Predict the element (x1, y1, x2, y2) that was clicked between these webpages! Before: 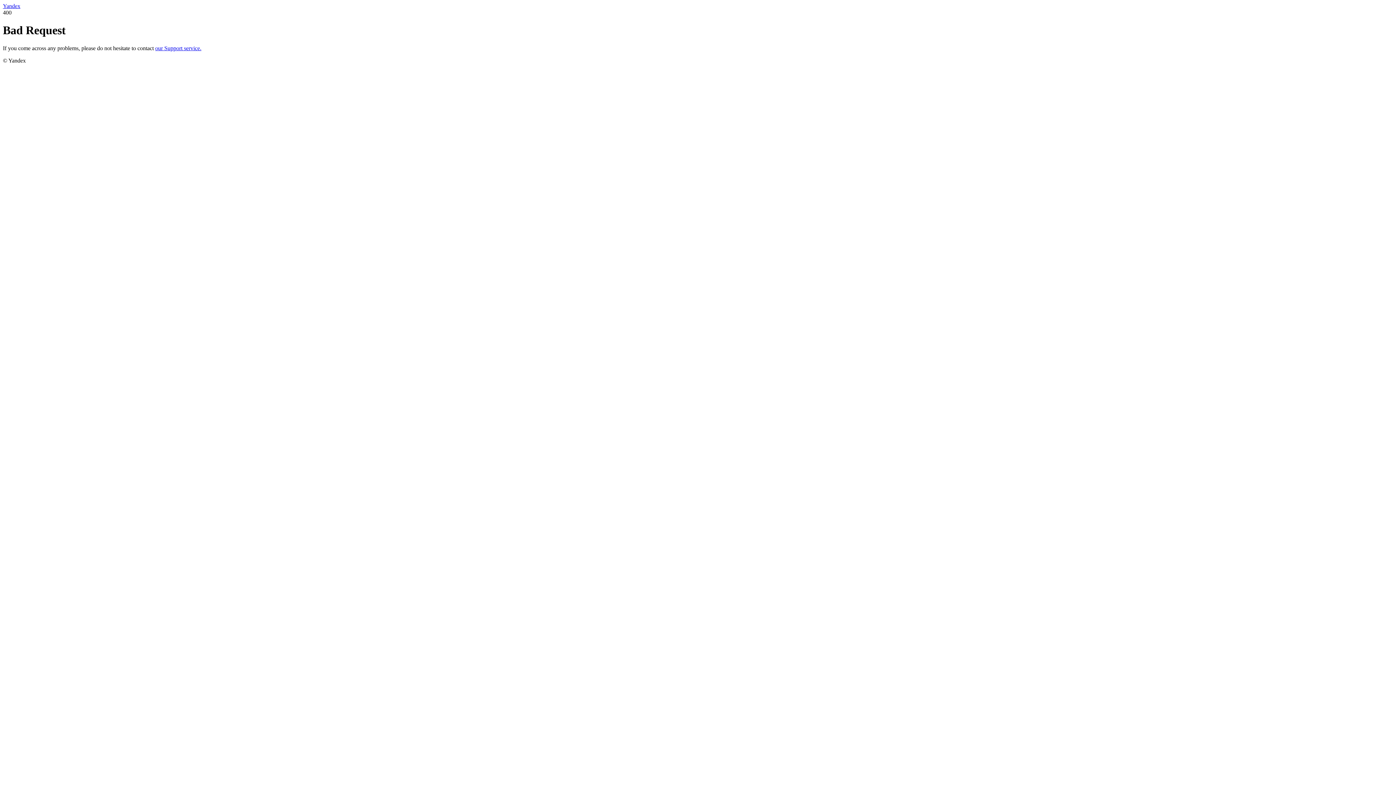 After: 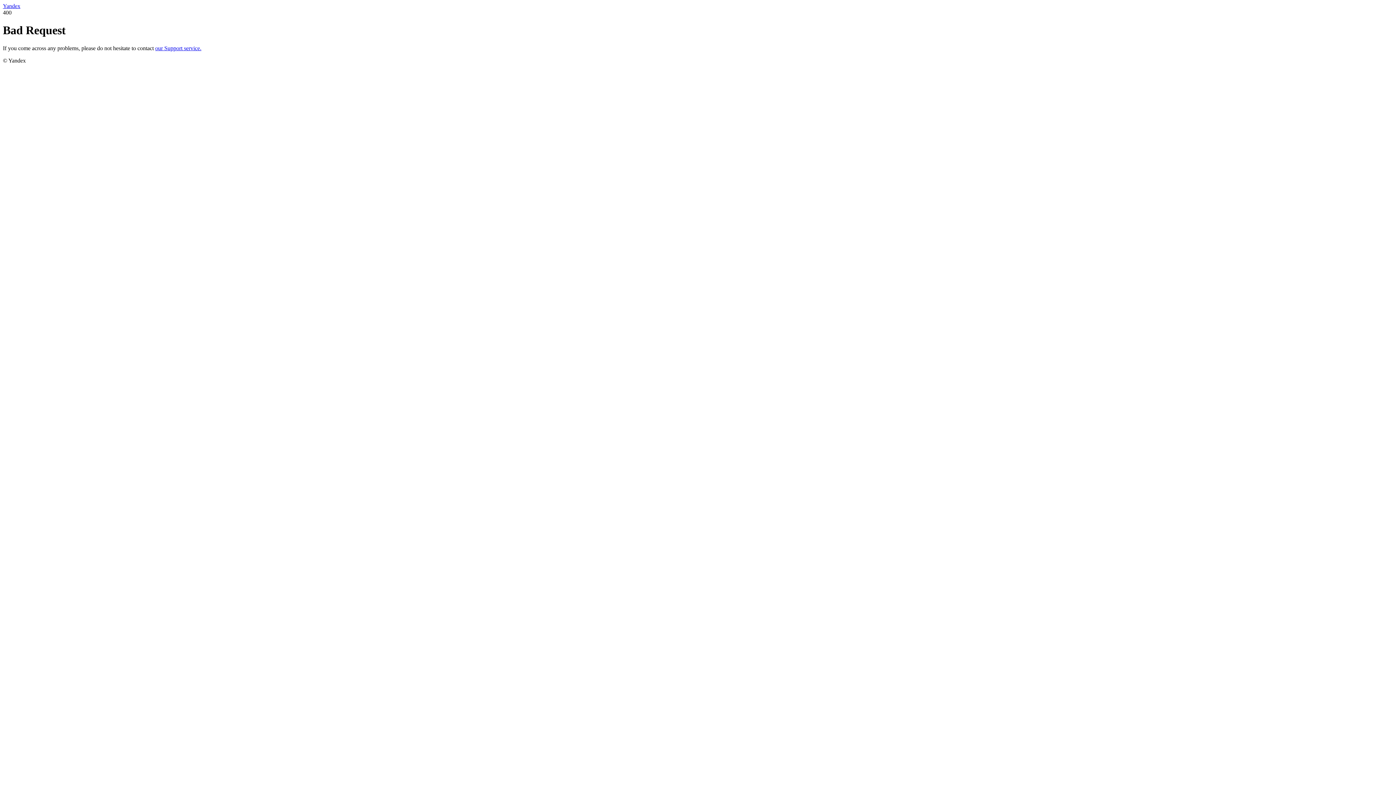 Action: label: our Support service. bbox: (155, 45, 201, 51)